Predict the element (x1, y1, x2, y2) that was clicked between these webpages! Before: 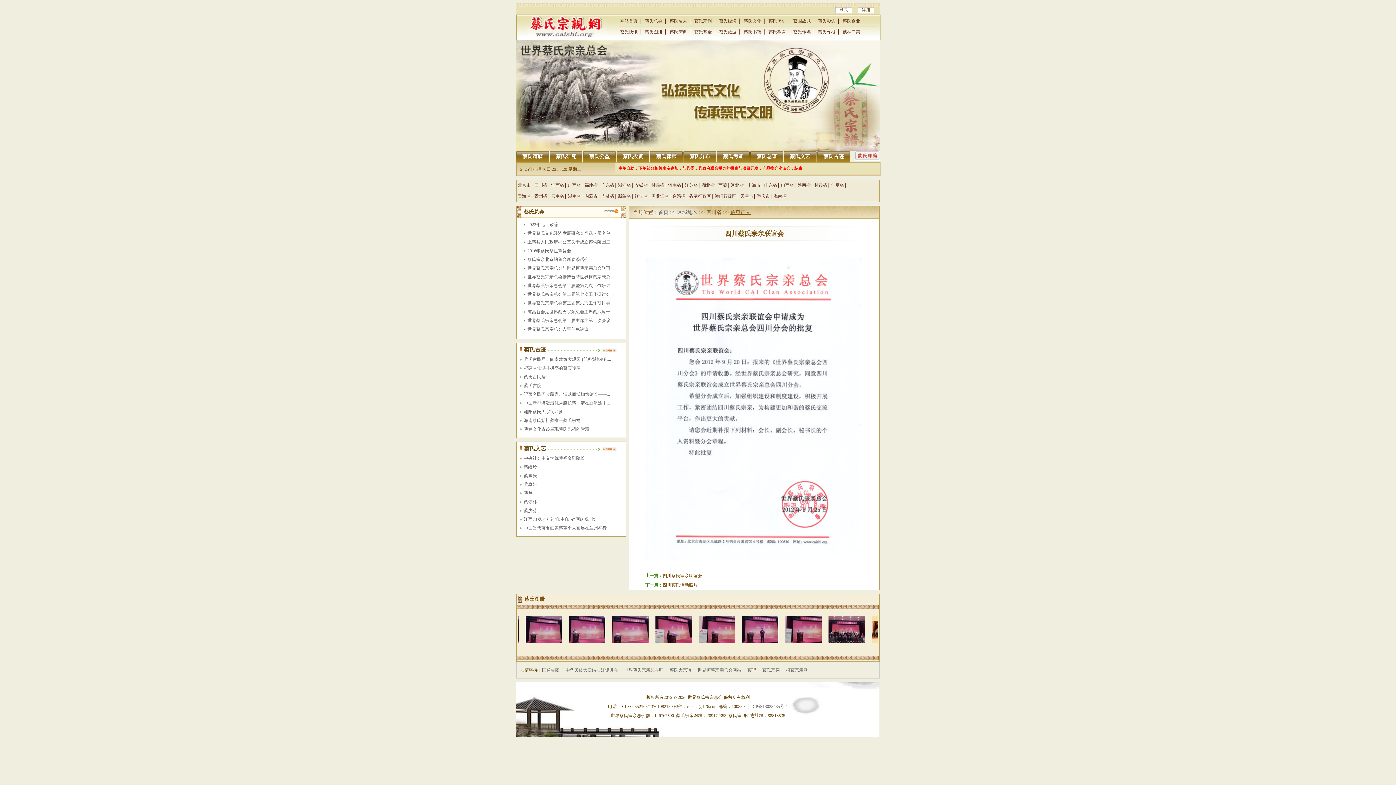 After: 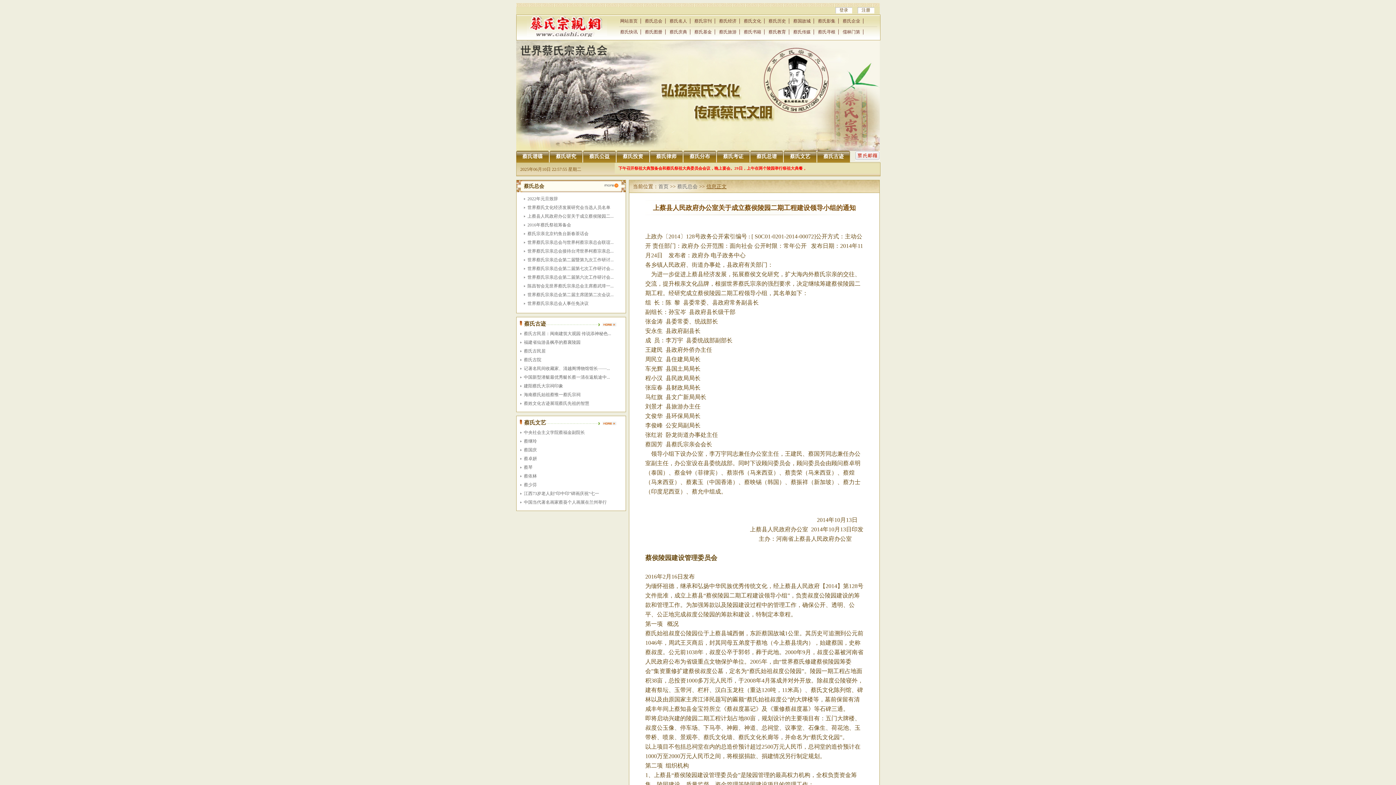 Action: bbox: (527, 239, 613, 244) label: 上蔡县人民政府办公室关于成立蔡侯陵园二...